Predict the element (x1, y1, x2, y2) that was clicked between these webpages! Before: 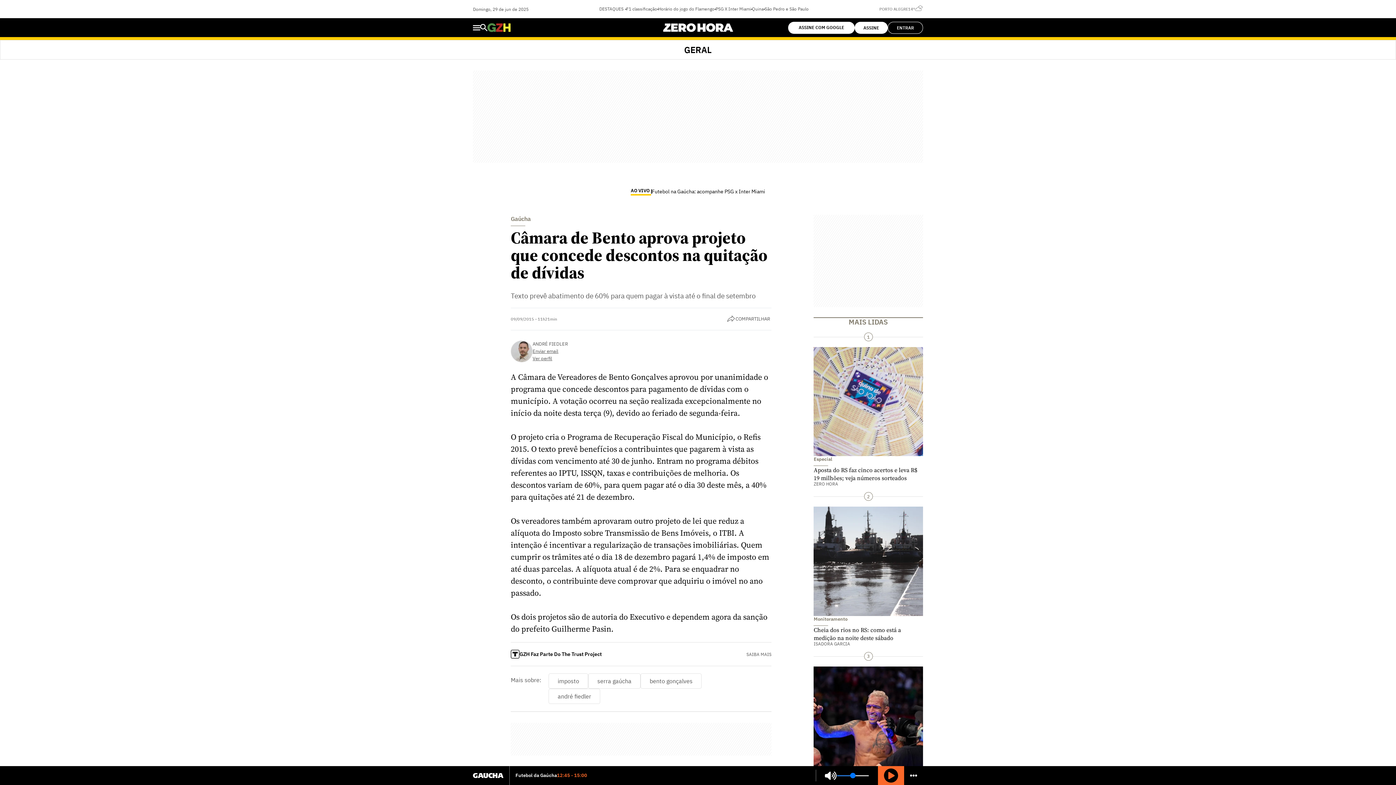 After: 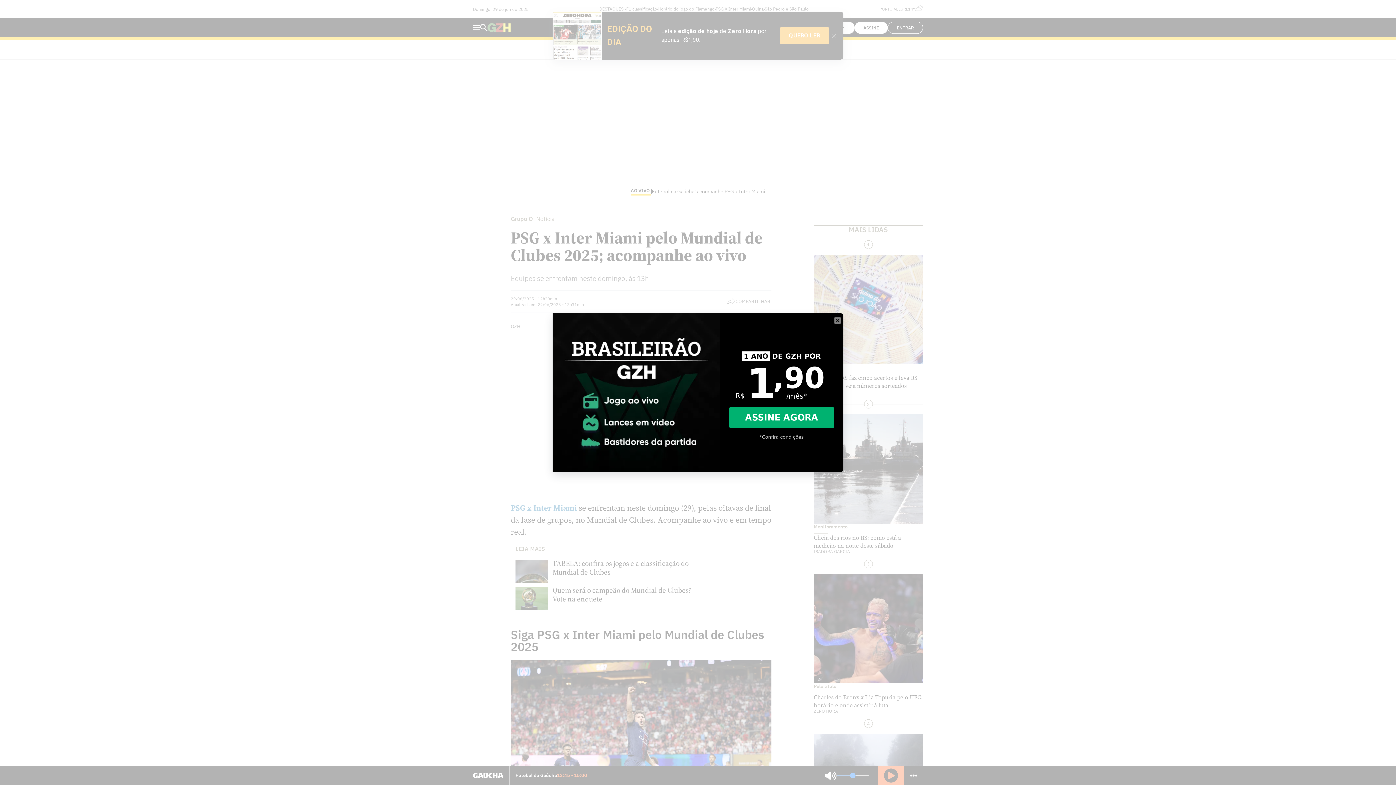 Action: bbox: (715, 1, 751, 16) label: PSG X Inter Miami